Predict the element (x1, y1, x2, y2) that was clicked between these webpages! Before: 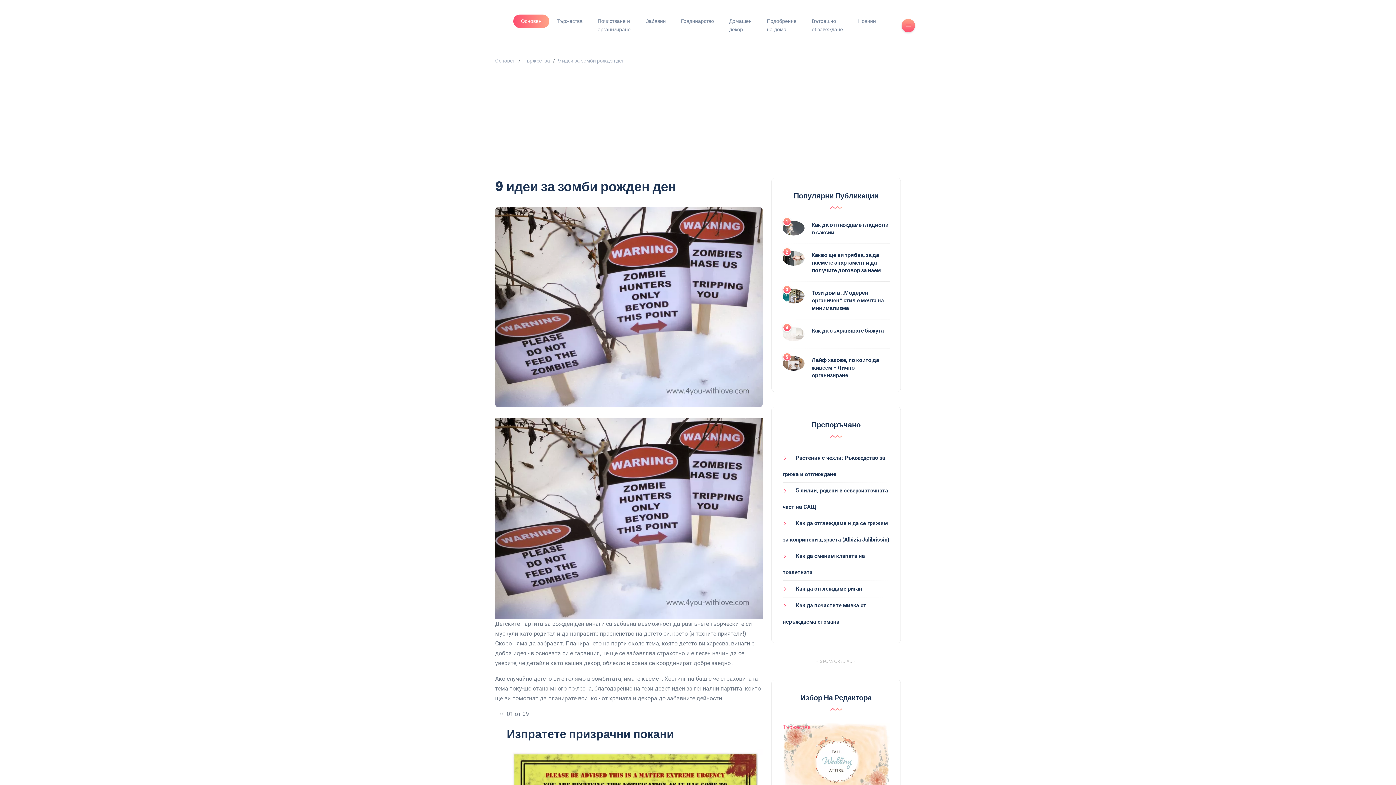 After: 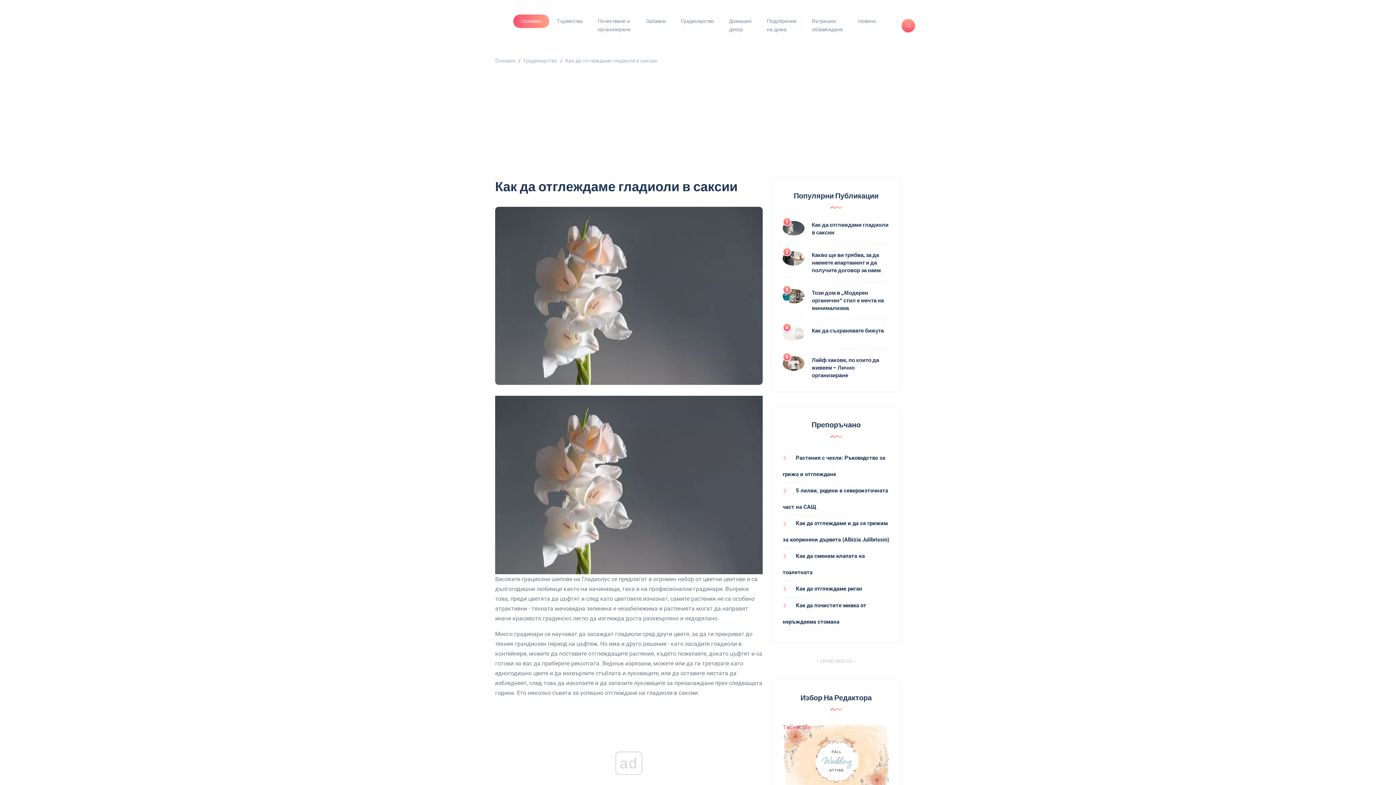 Action: bbox: (782, 221, 804, 235)